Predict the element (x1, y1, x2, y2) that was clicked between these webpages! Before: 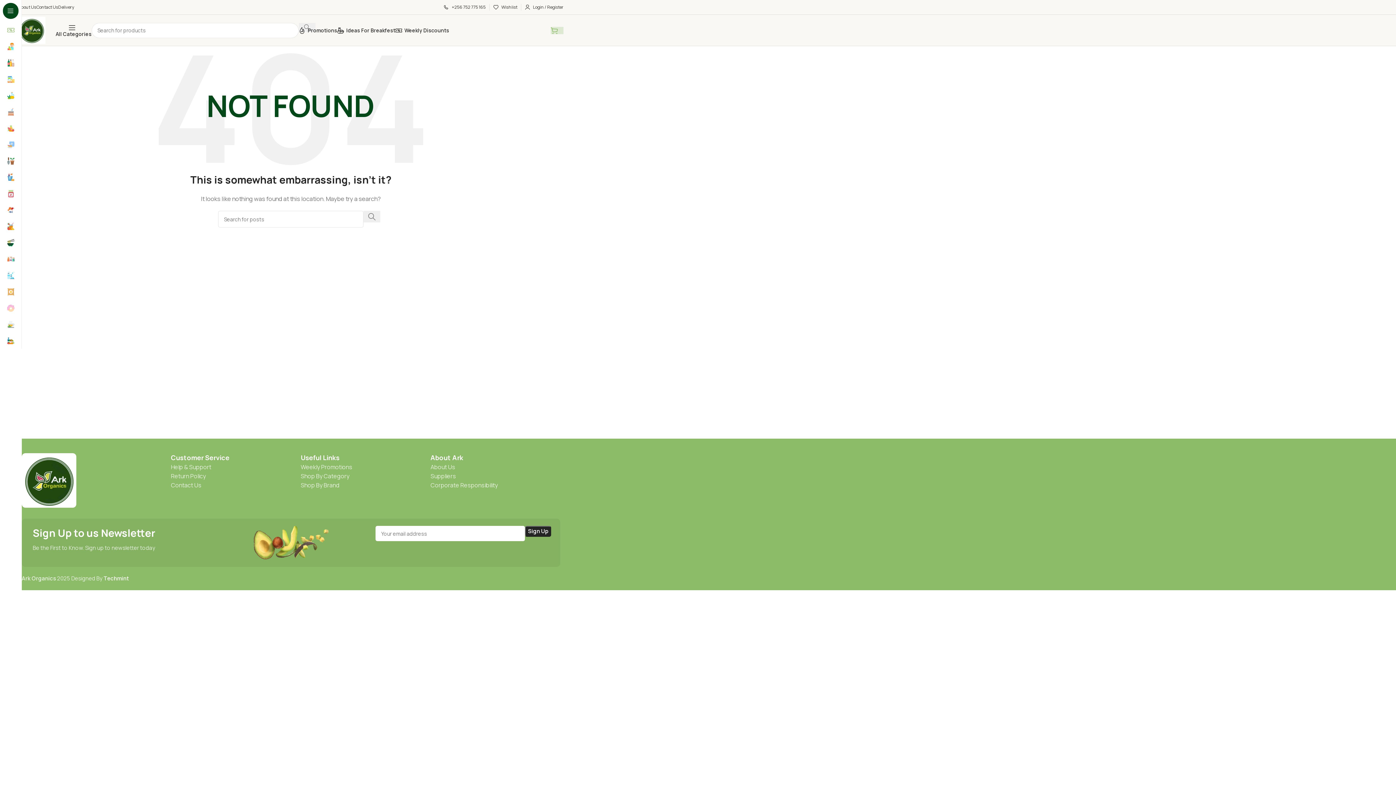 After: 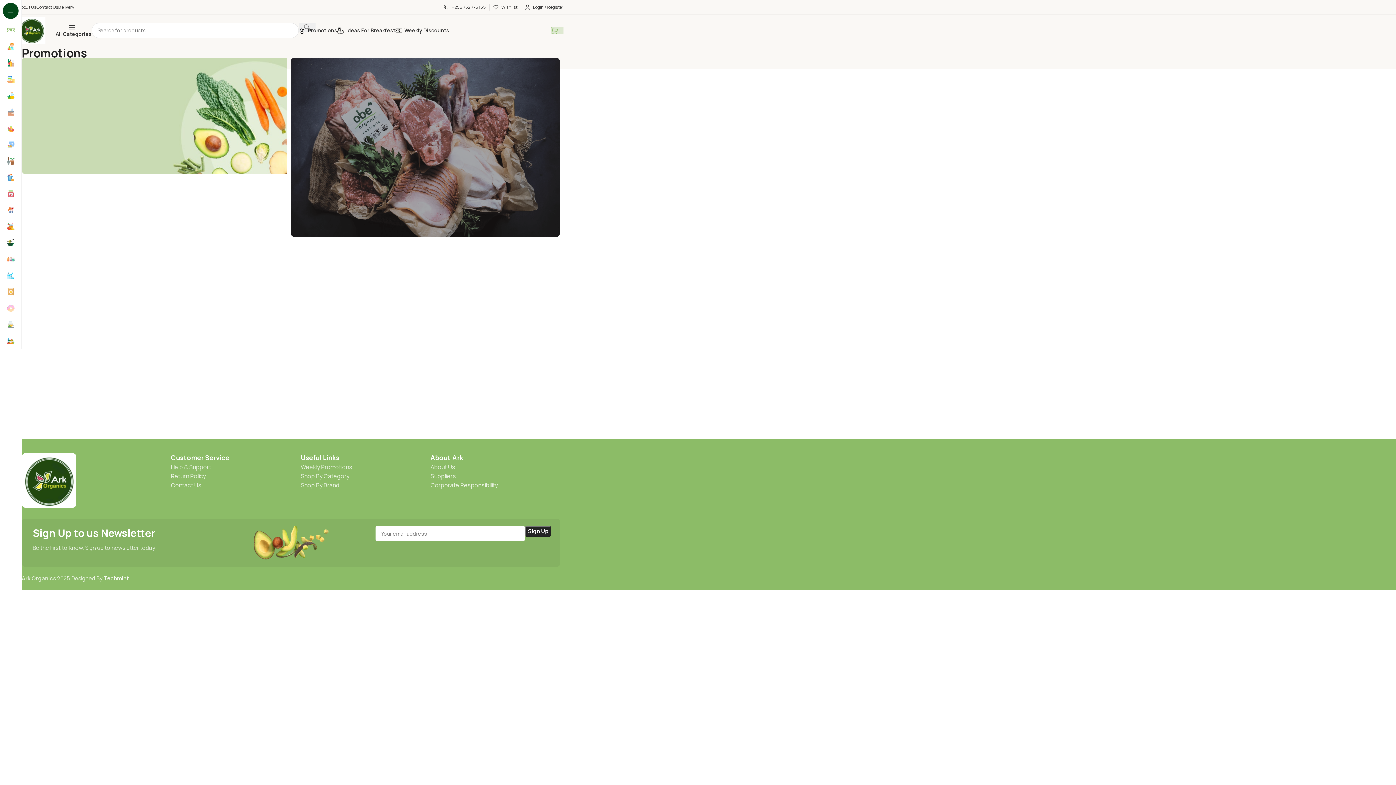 Action: bbox: (298, 23, 337, 37) label: Promotions